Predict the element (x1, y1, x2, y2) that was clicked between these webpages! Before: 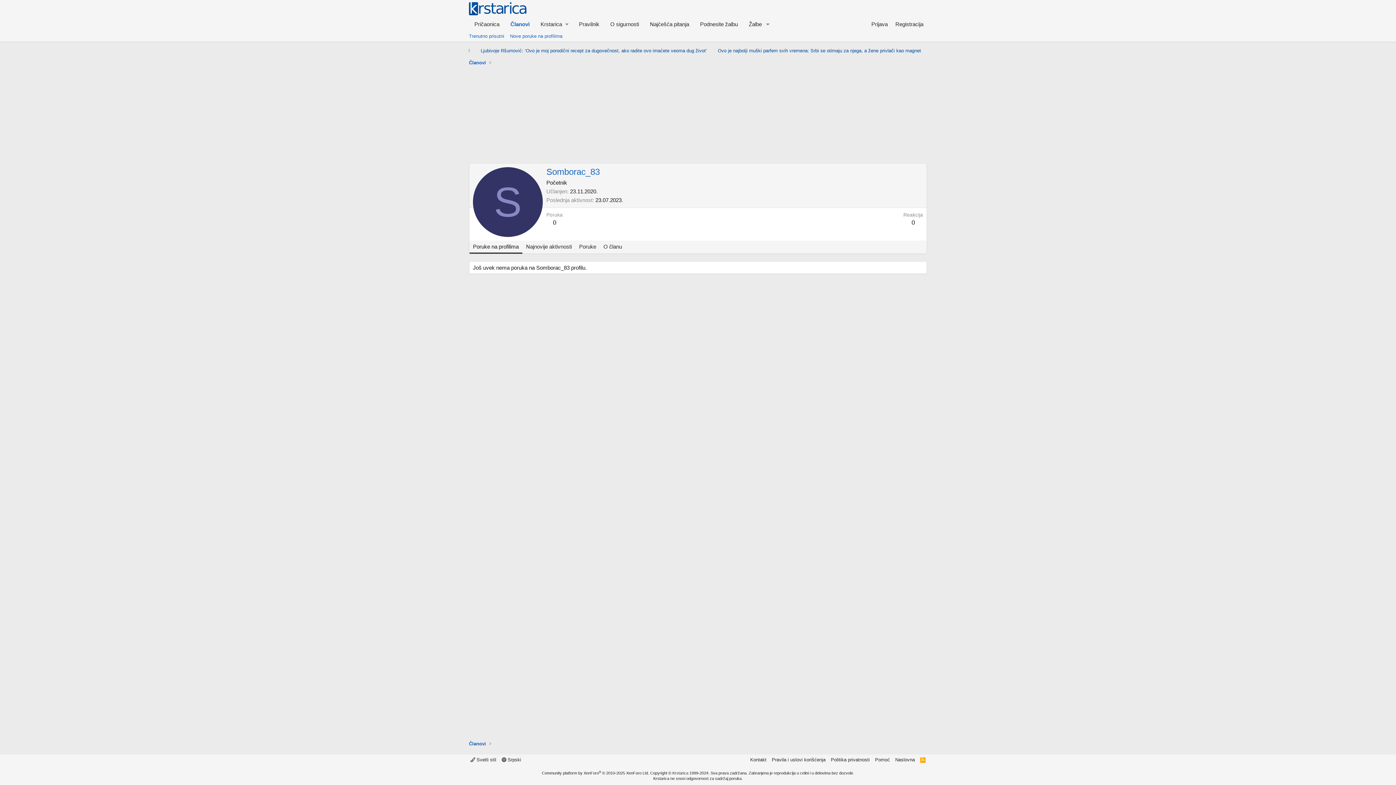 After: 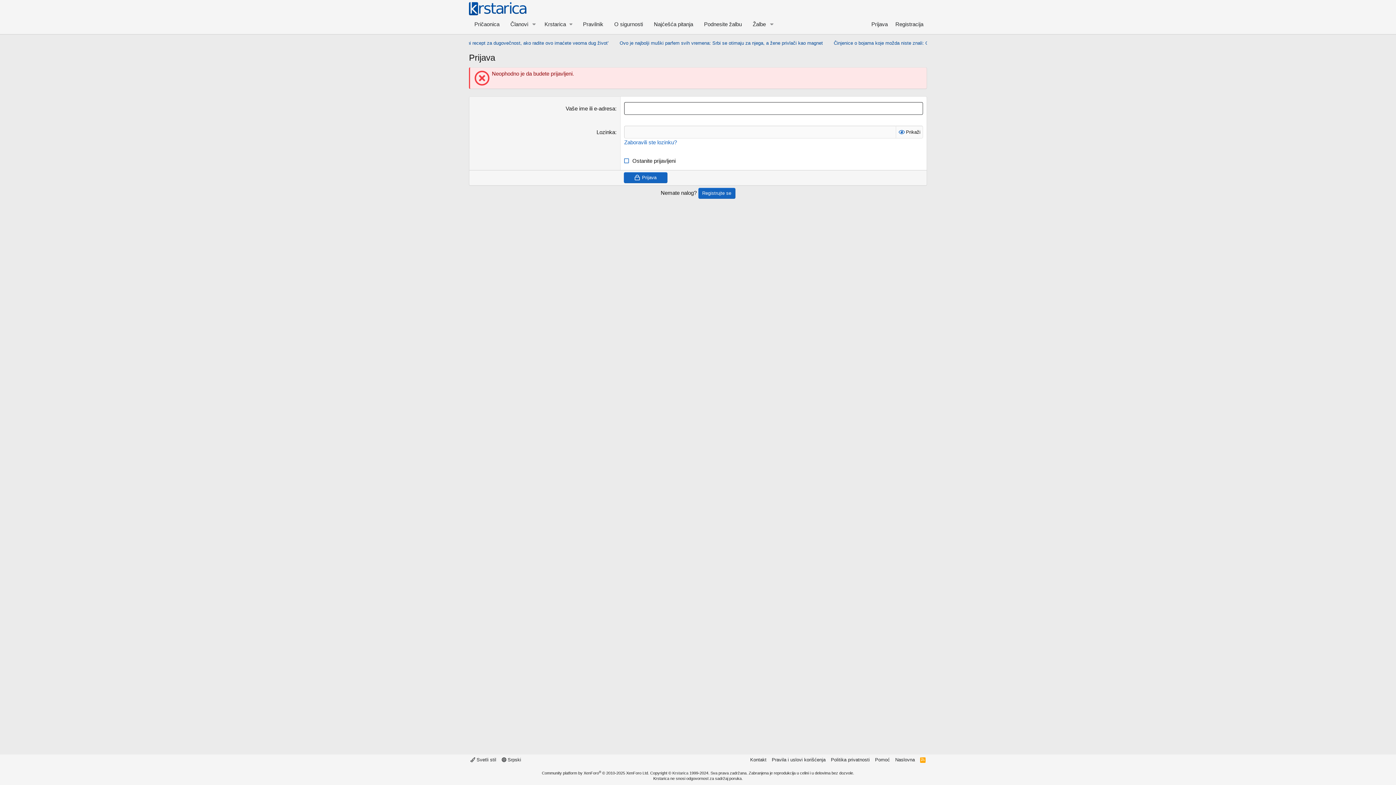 Action: bbox: (553, 219, 556, 226) label: 0